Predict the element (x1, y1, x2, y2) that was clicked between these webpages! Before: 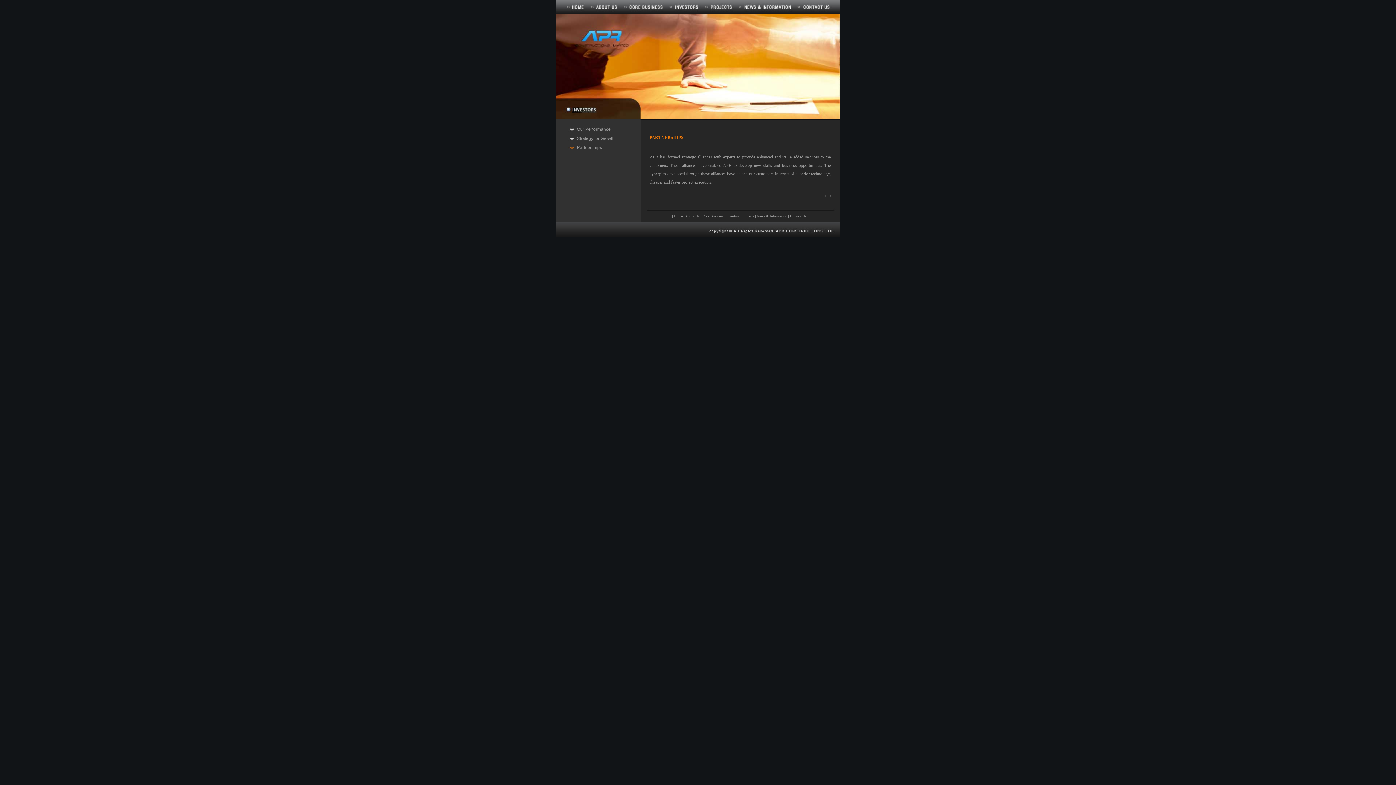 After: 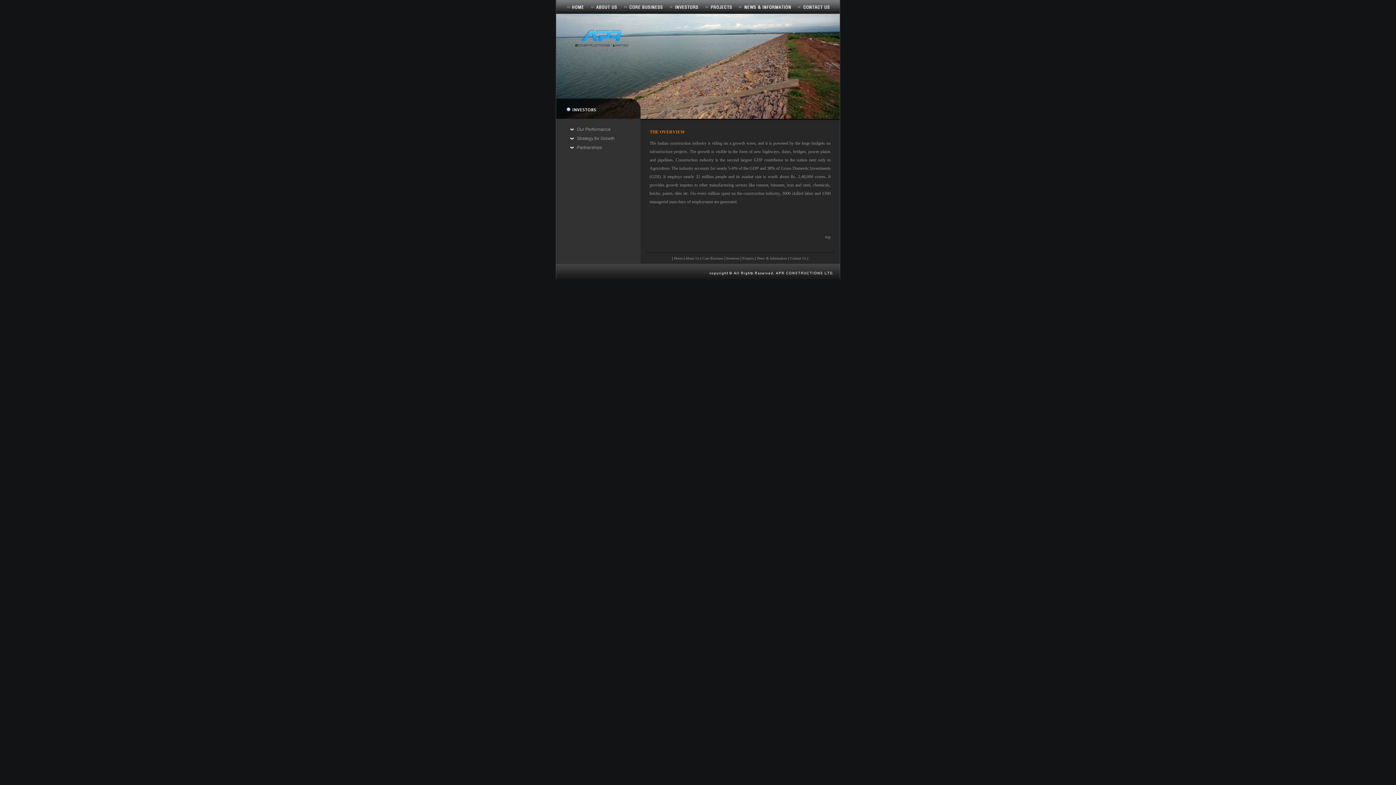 Action: bbox: (665, 9, 701, 14)